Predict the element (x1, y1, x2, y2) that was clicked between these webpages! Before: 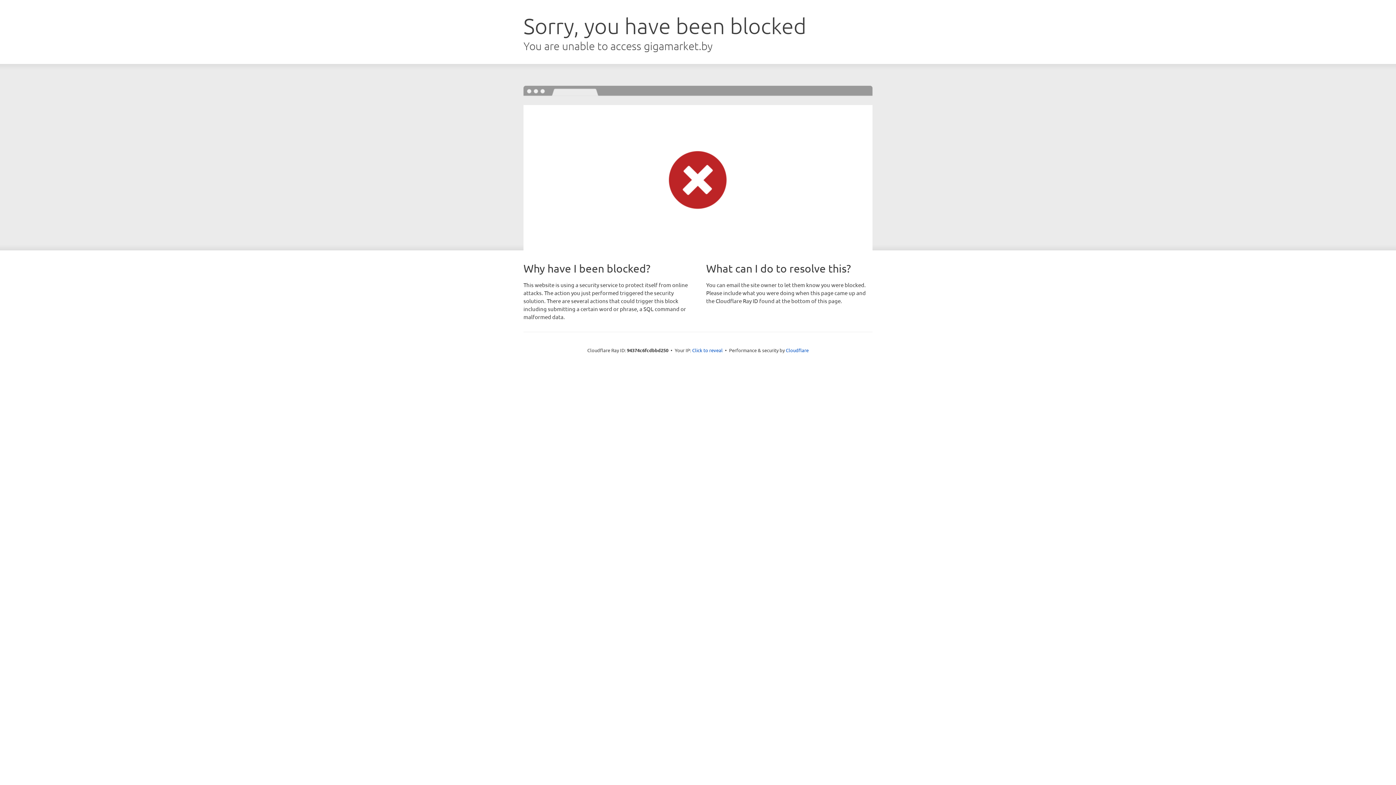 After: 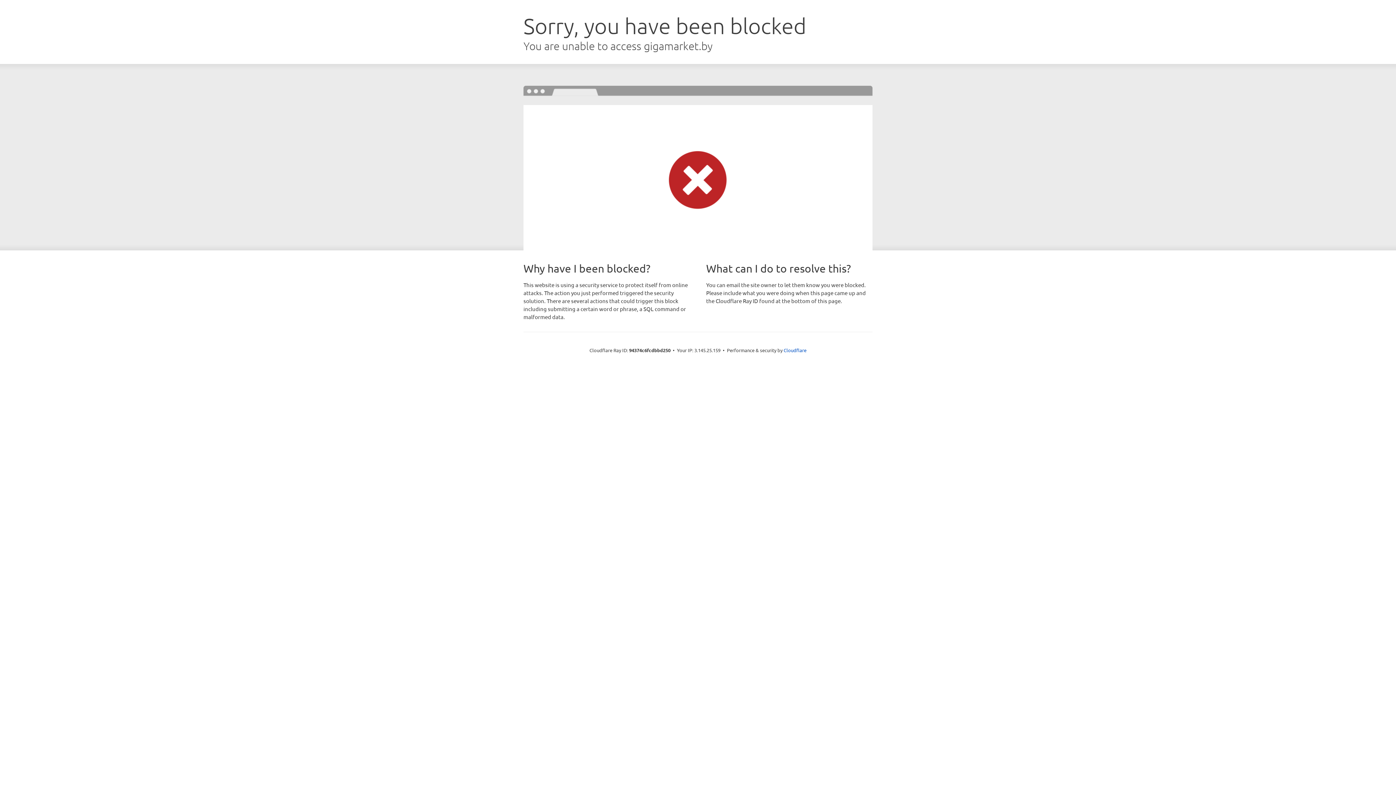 Action: bbox: (692, 346, 722, 353) label: Click to reveal